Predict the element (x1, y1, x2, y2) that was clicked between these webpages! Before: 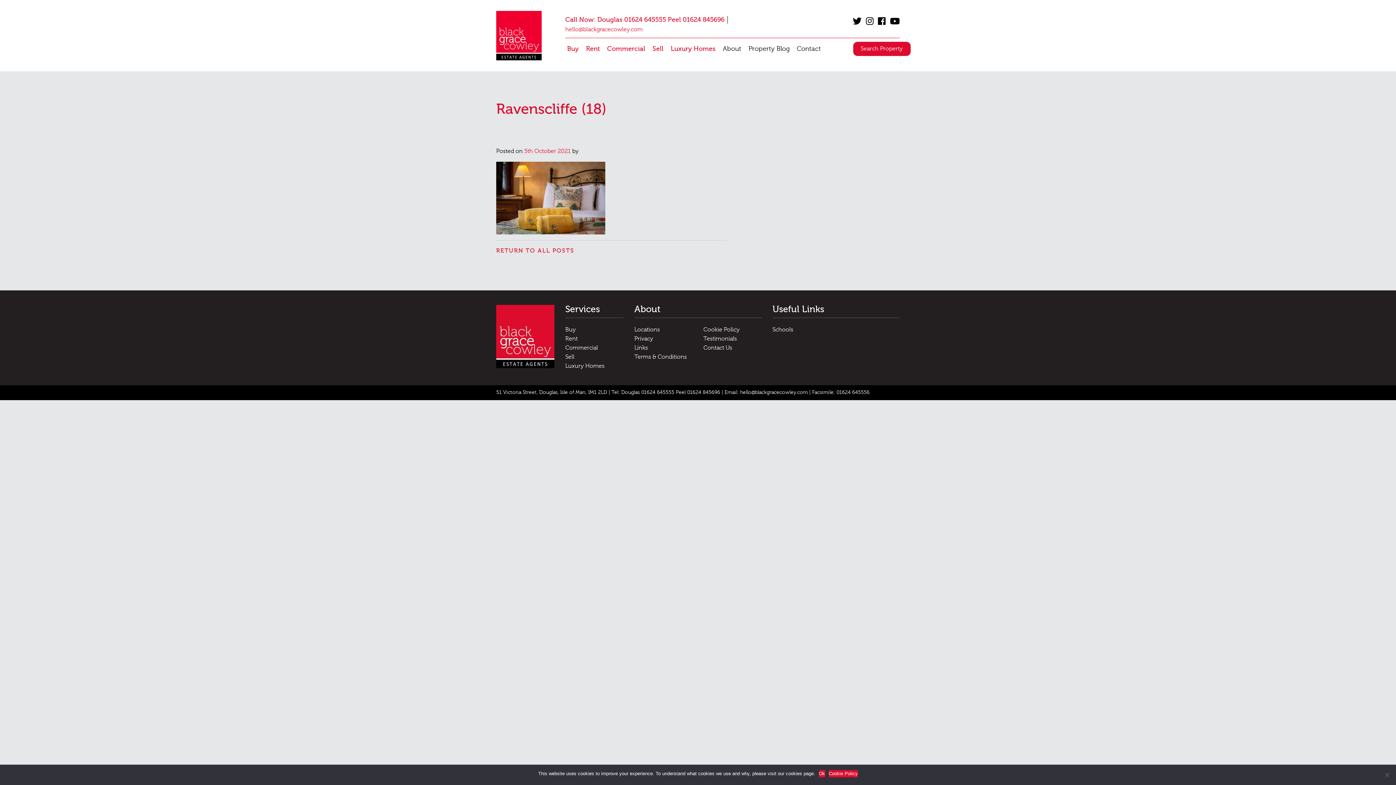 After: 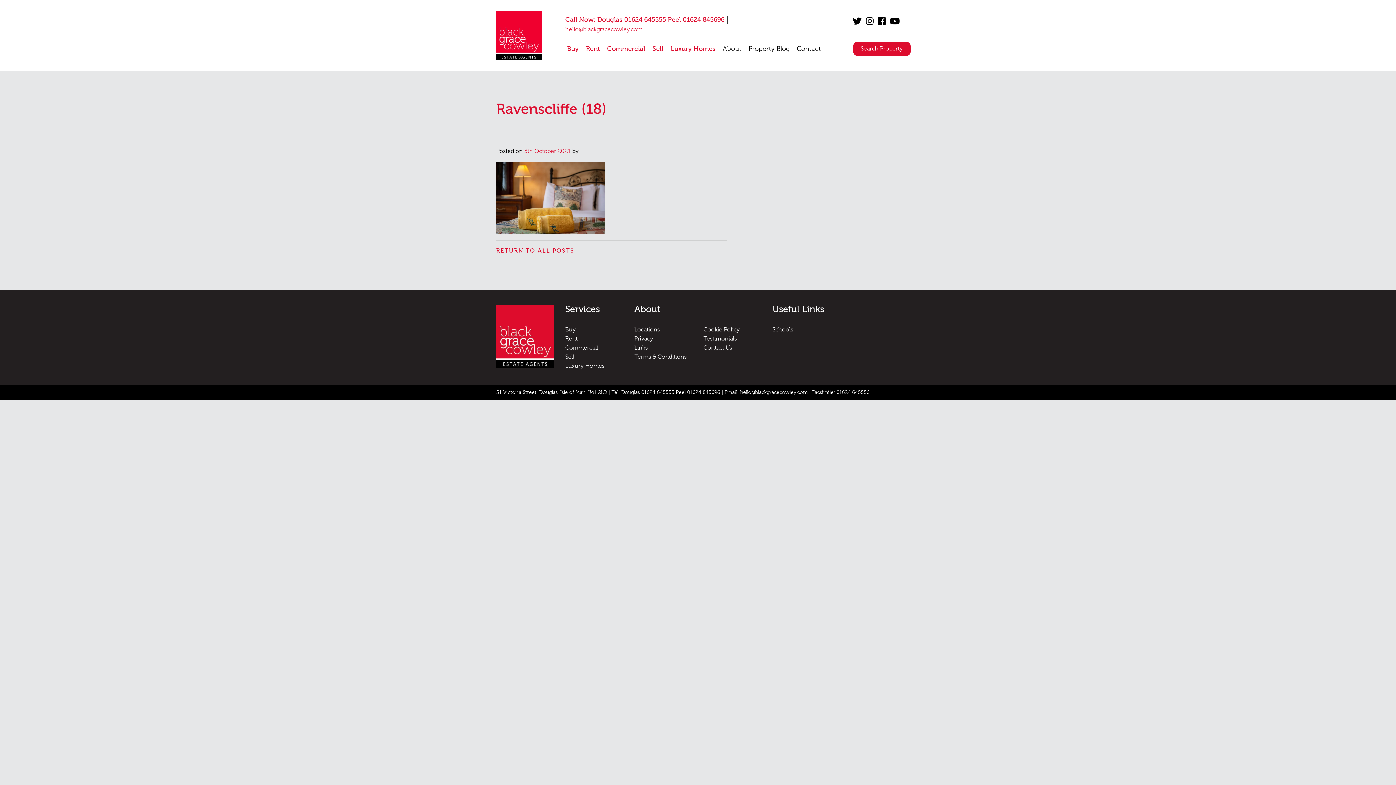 Action: label: Ok bbox: (819, 770, 825, 777)